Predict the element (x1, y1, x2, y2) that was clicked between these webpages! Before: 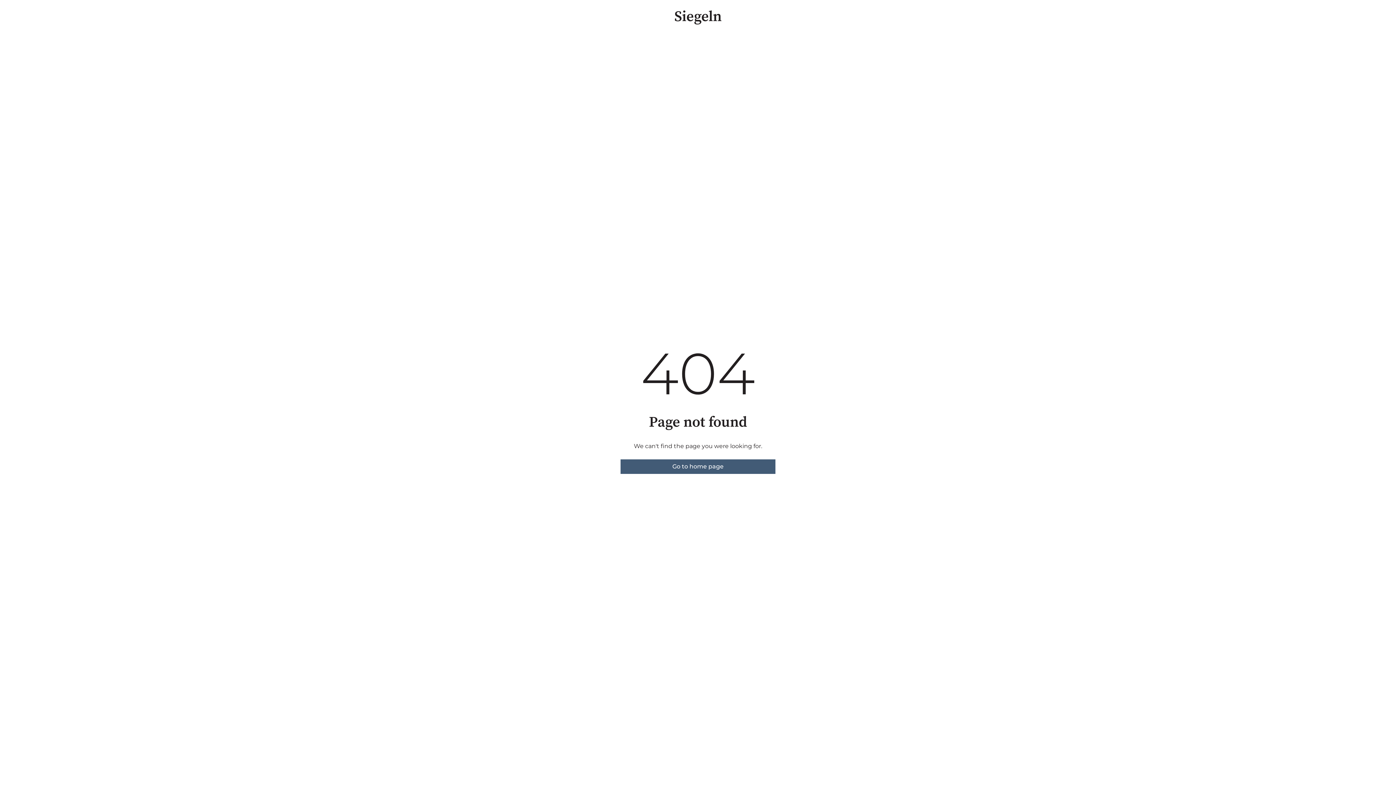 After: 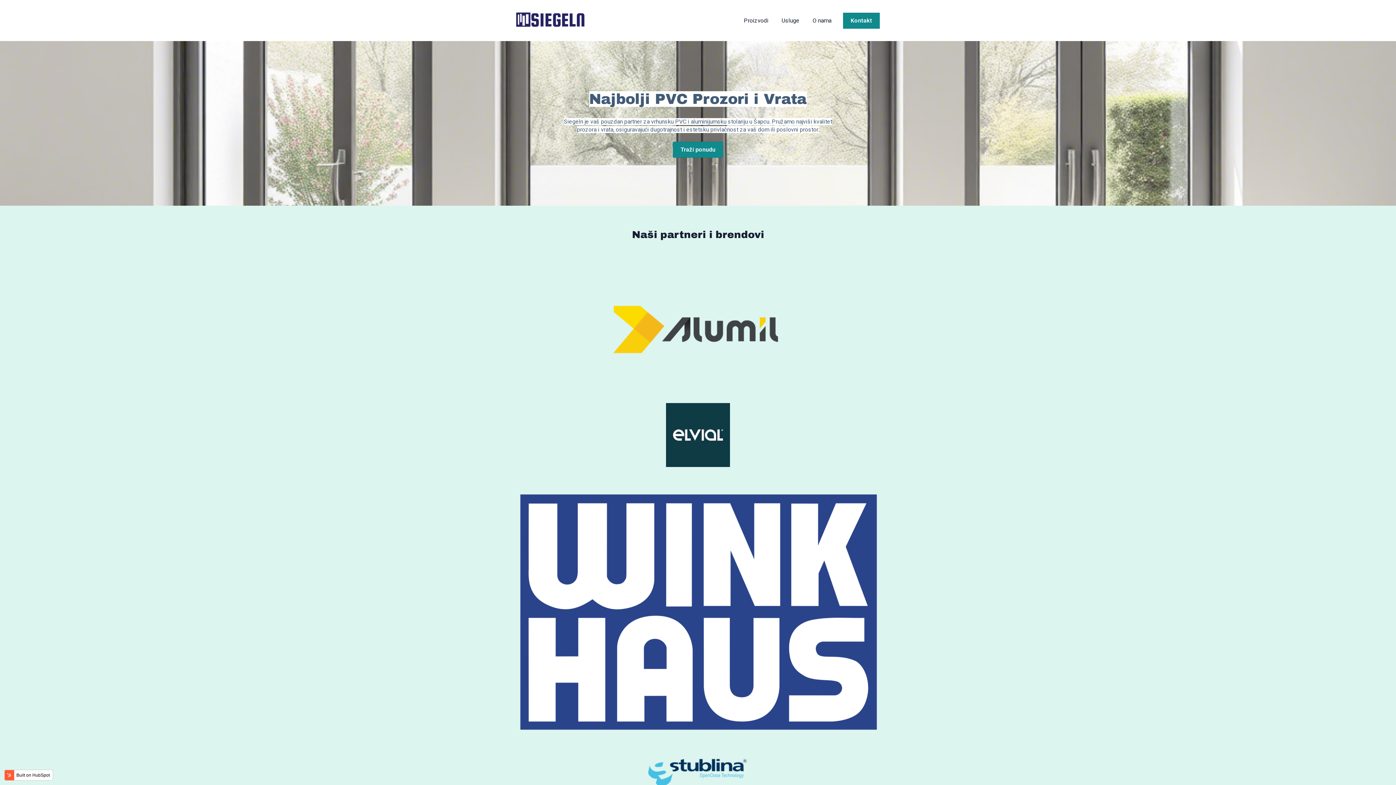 Action: label: Go to home page bbox: (620, 459, 775, 474)